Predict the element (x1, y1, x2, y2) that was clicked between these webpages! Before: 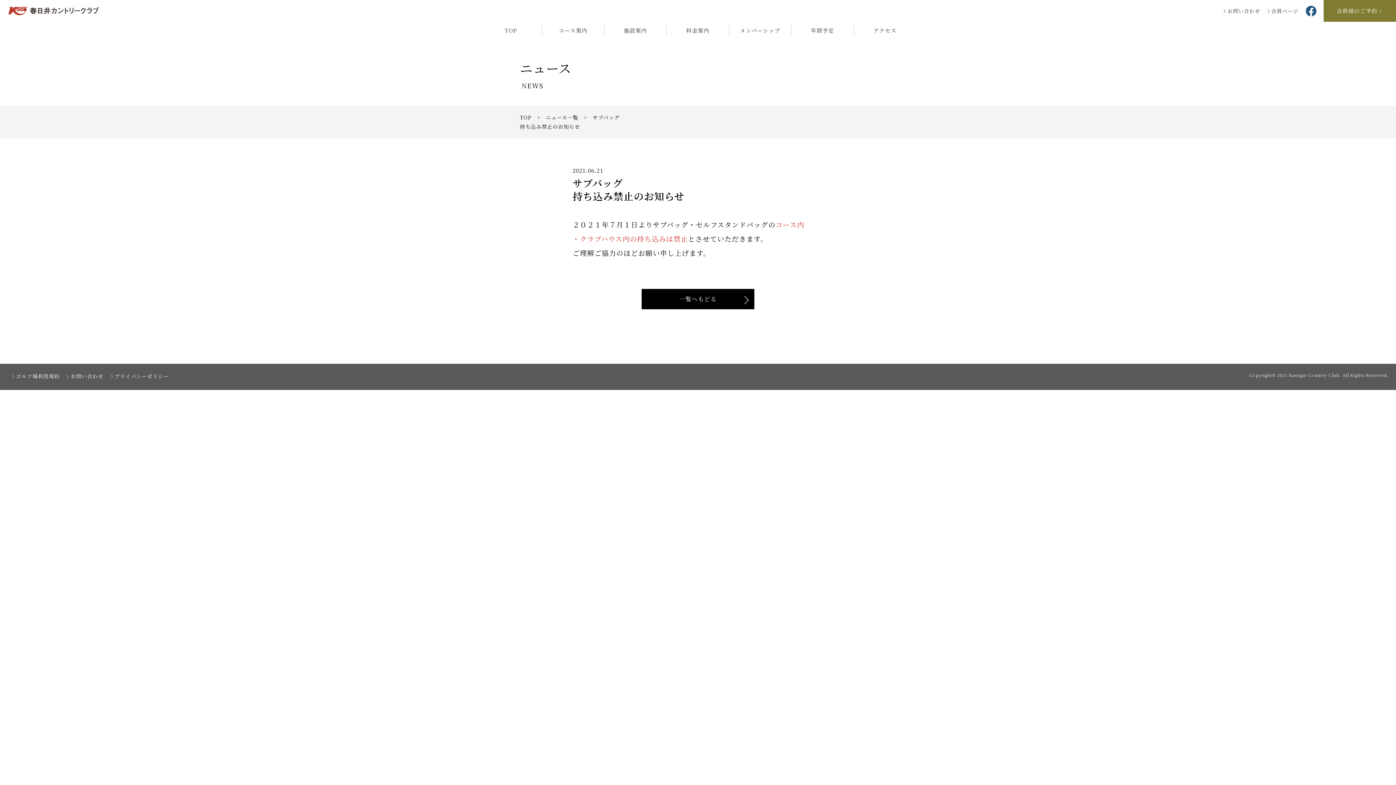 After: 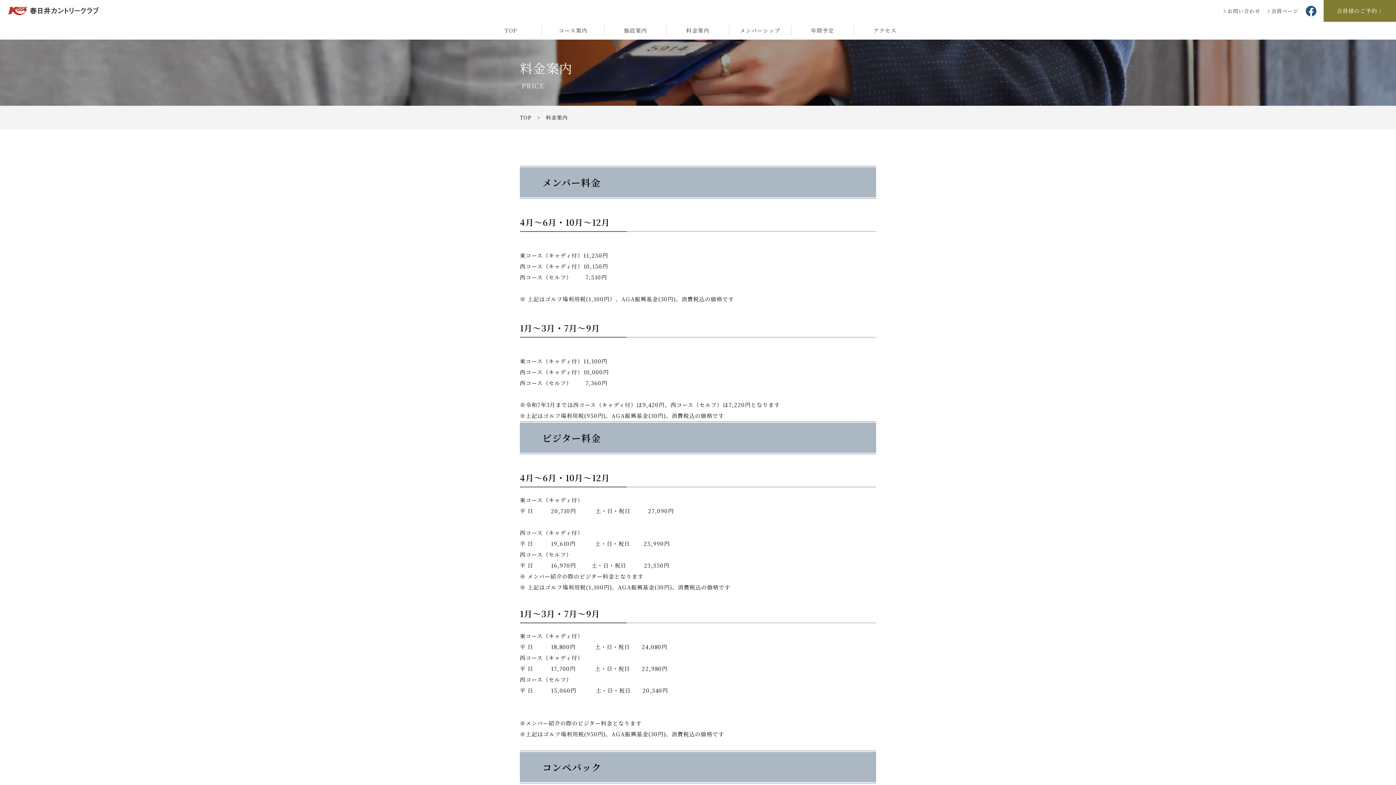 Action: label: 料金案内 bbox: (667, 25, 728, 35)